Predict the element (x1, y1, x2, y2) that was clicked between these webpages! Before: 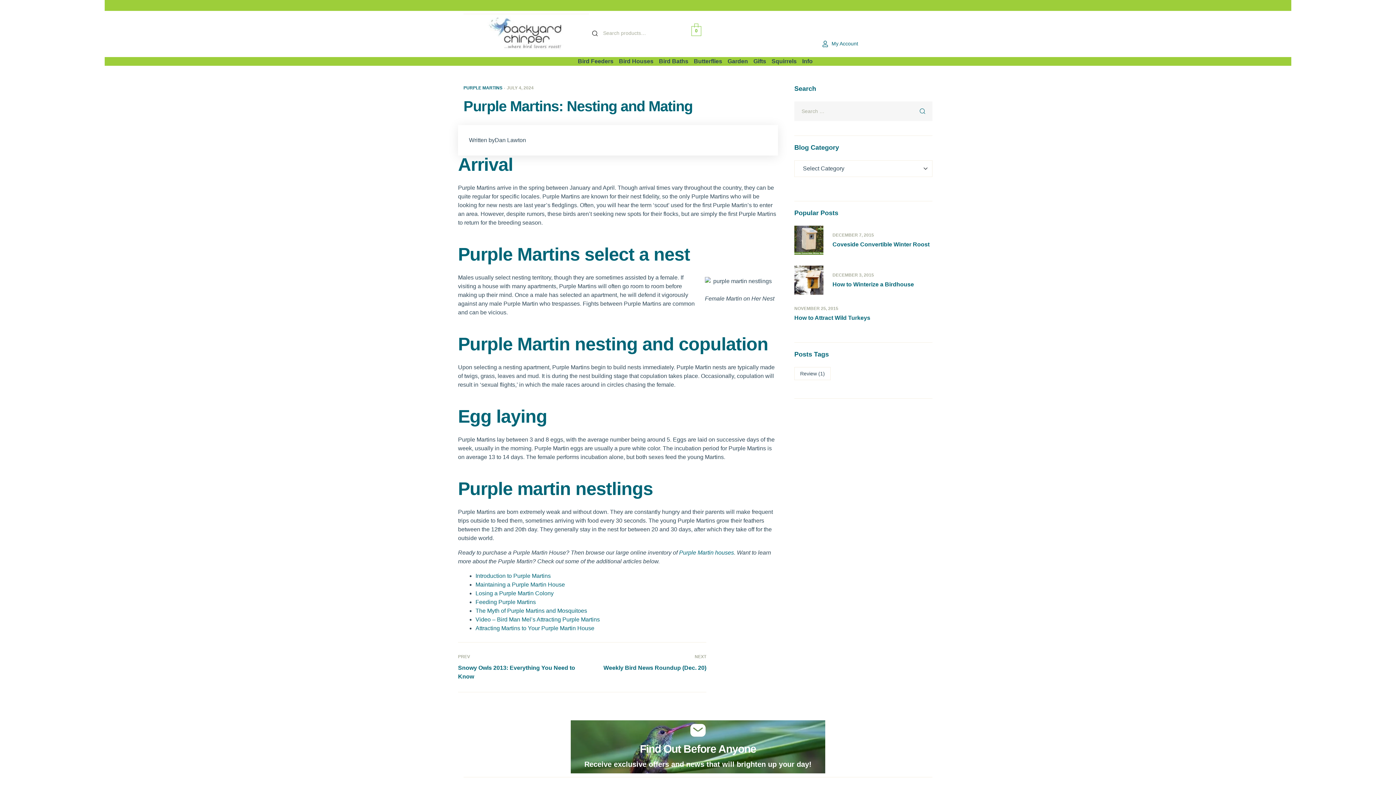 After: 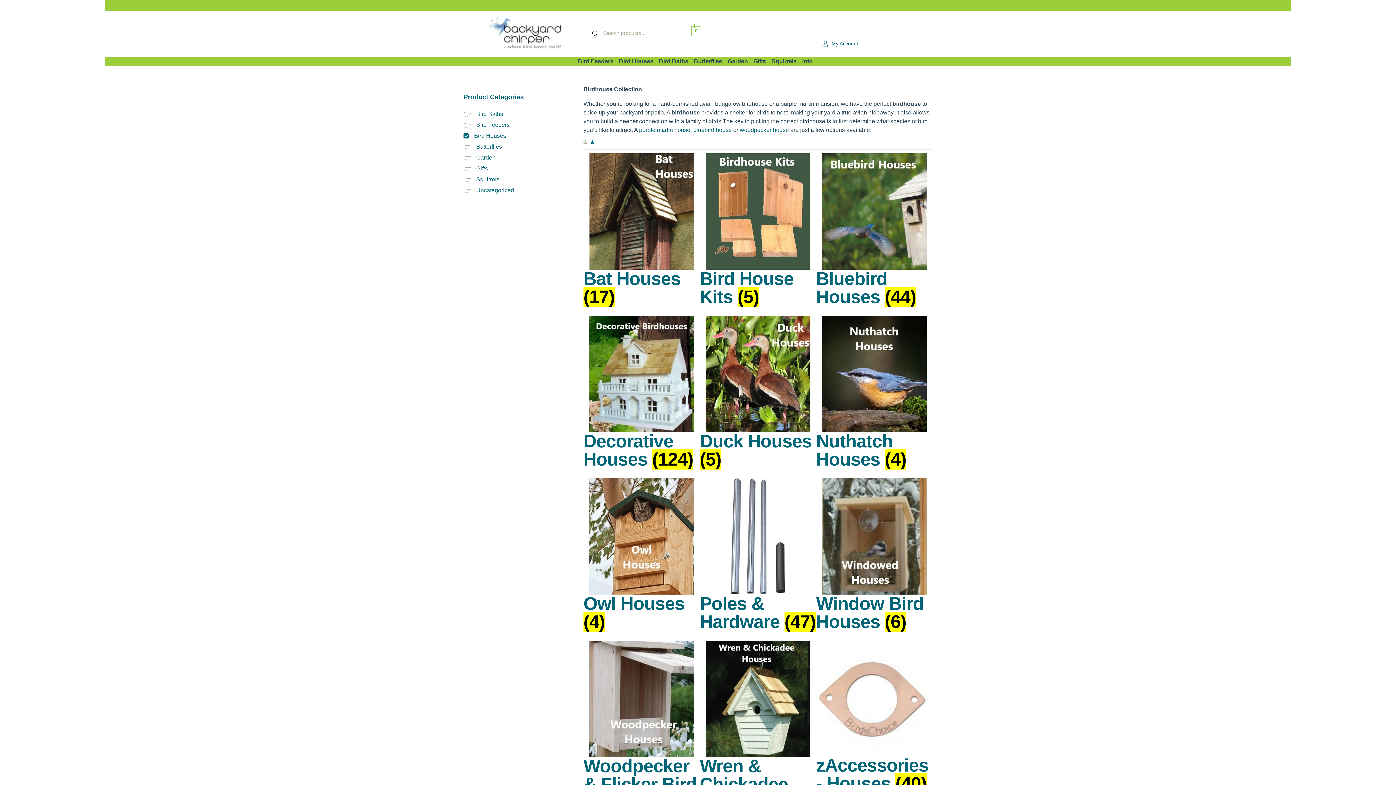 Action: label: Bird Houses bbox: (619, 57, 659, 65)